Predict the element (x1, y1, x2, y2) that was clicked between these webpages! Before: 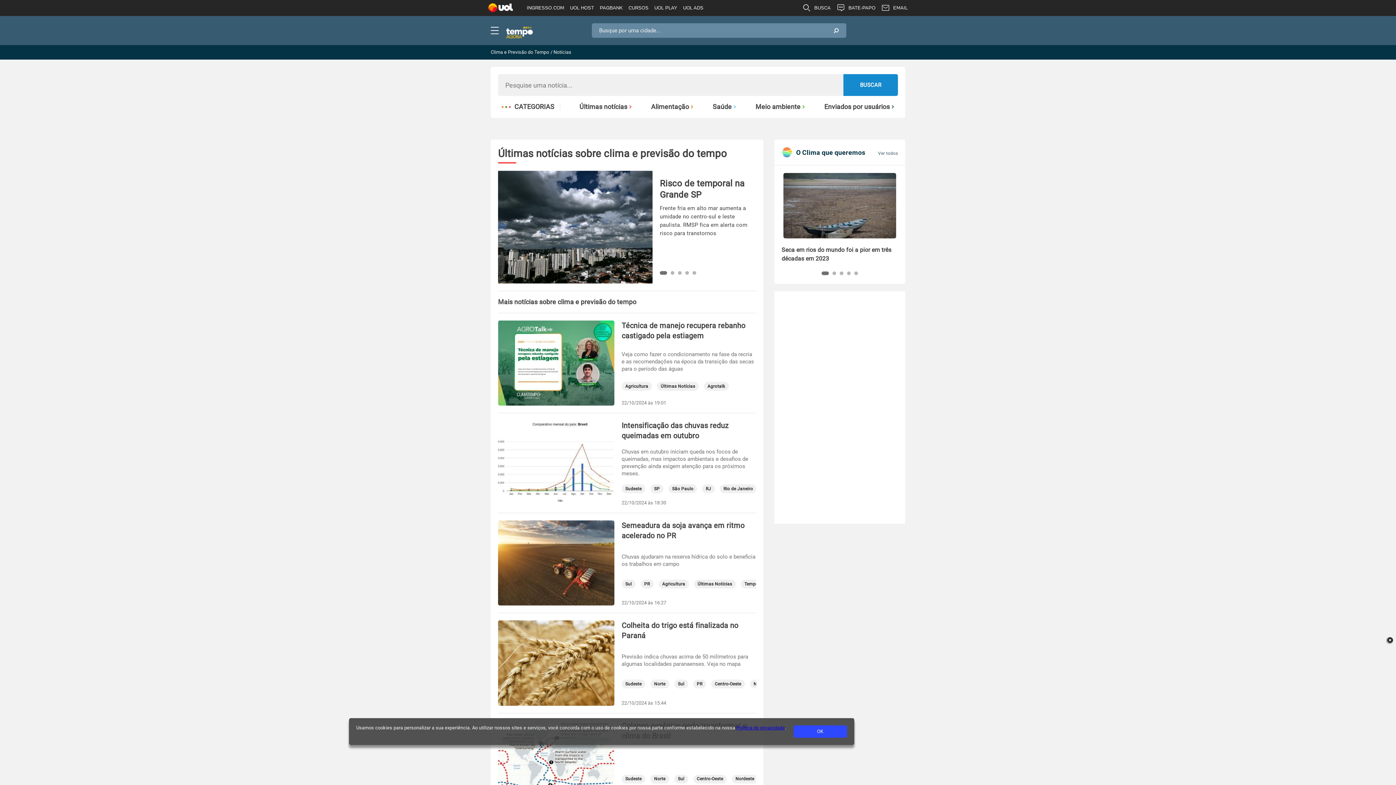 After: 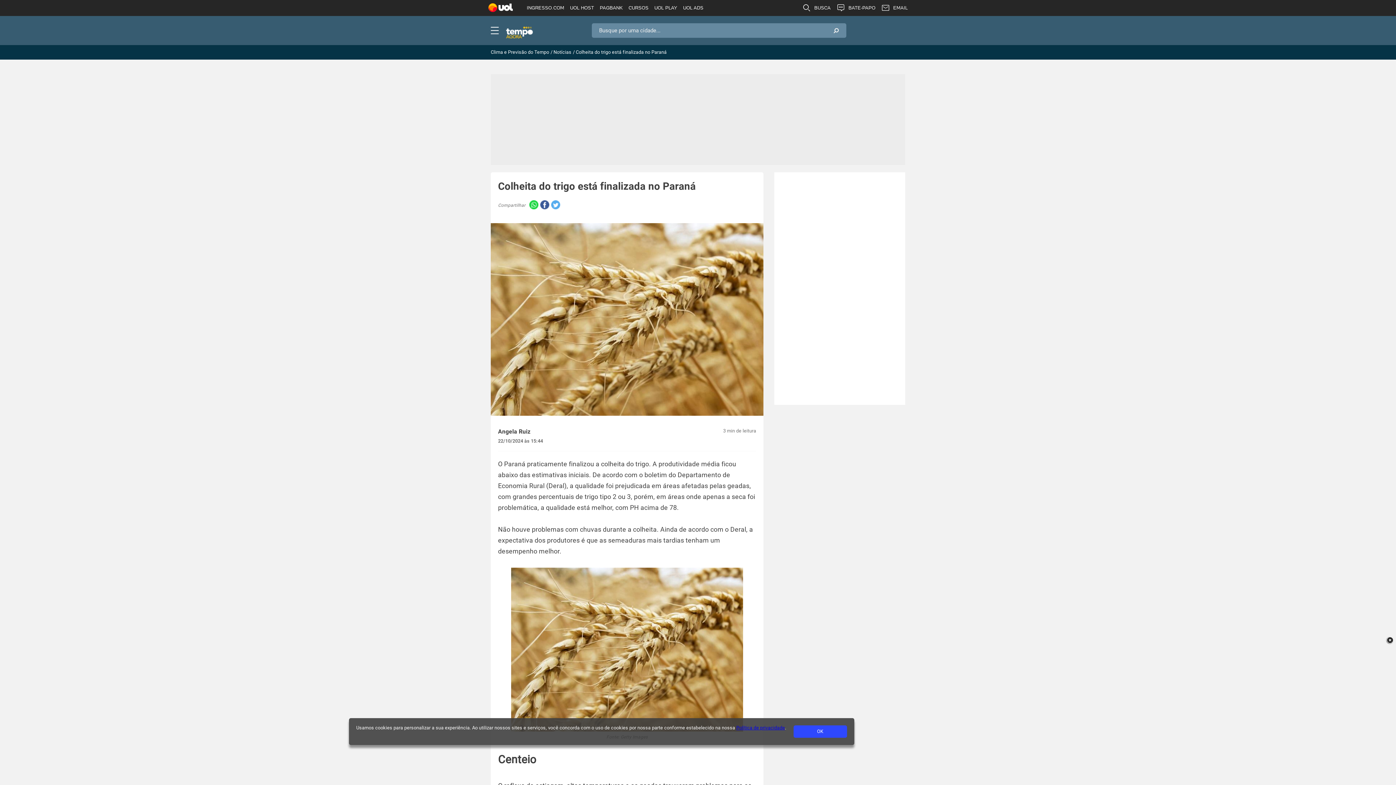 Action: bbox: (621, 620, 756, 641) label: Colheita do trigo está finalizada no Paraná